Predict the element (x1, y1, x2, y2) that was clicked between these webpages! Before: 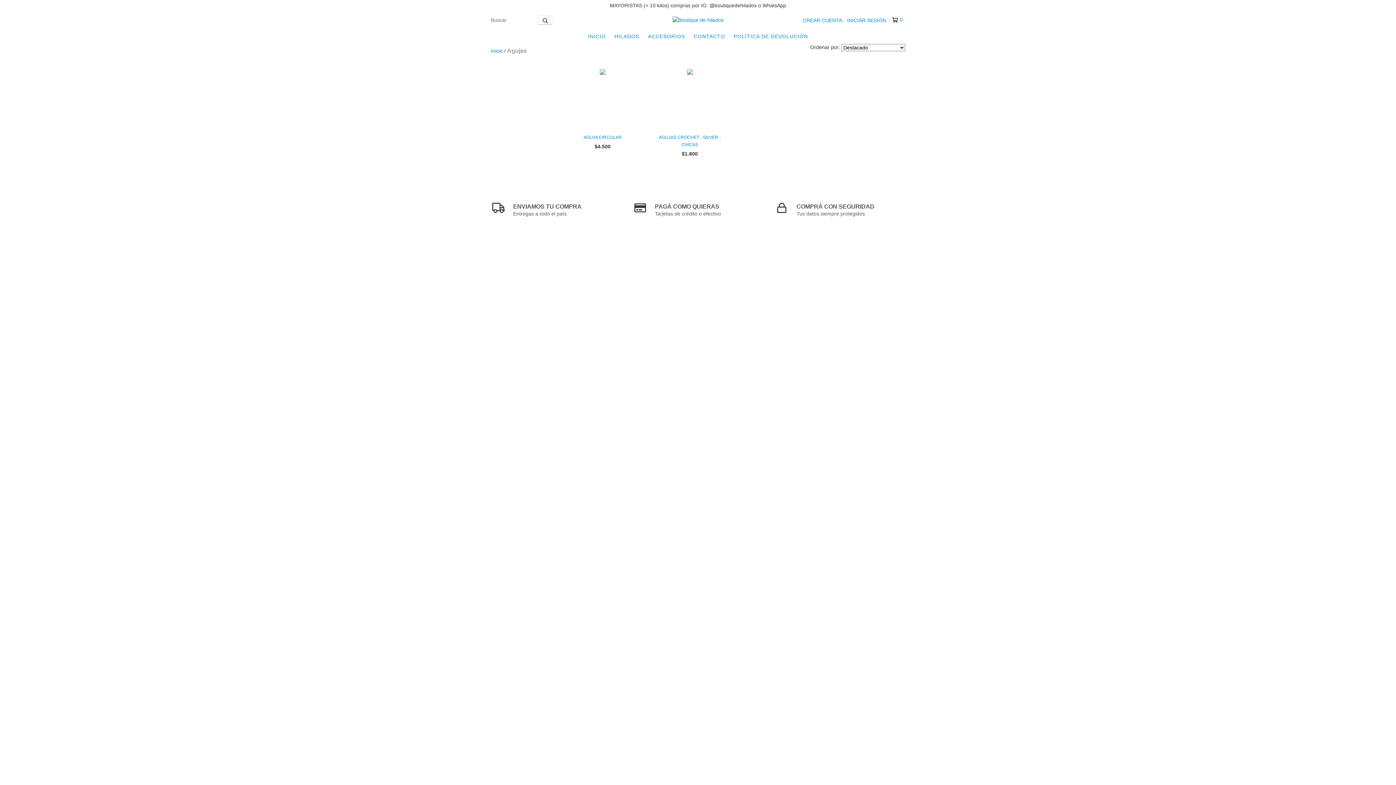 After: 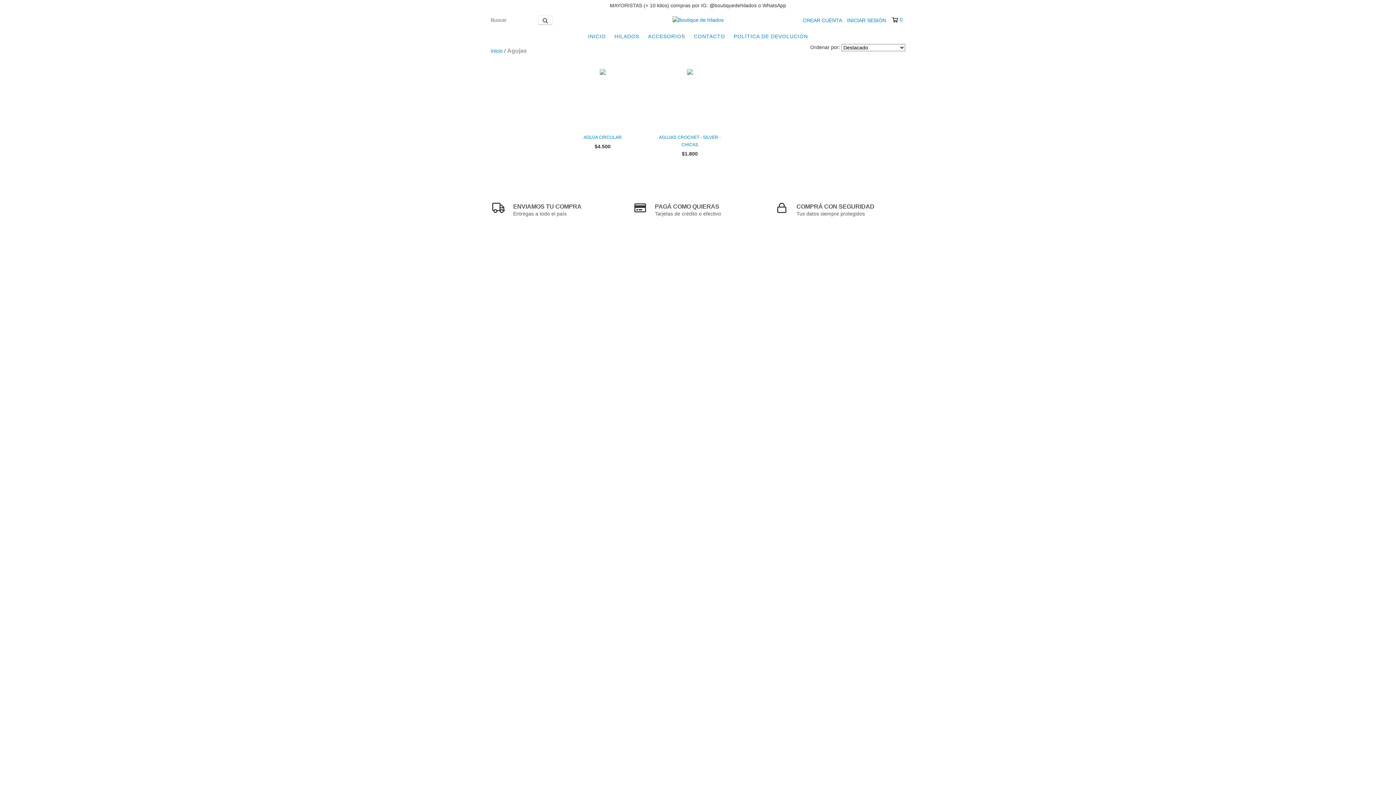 Action: bbox: (892, 16, 902, 23) label: 0